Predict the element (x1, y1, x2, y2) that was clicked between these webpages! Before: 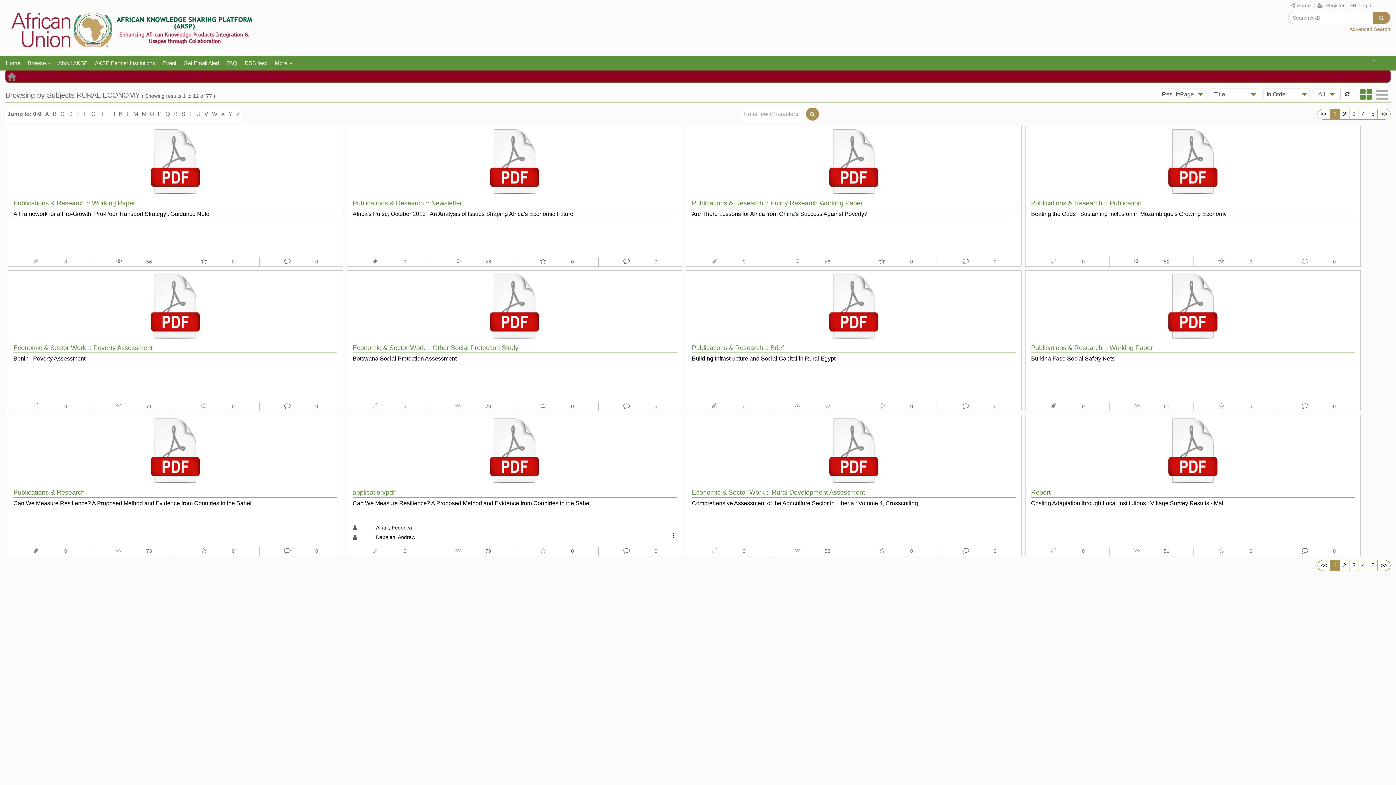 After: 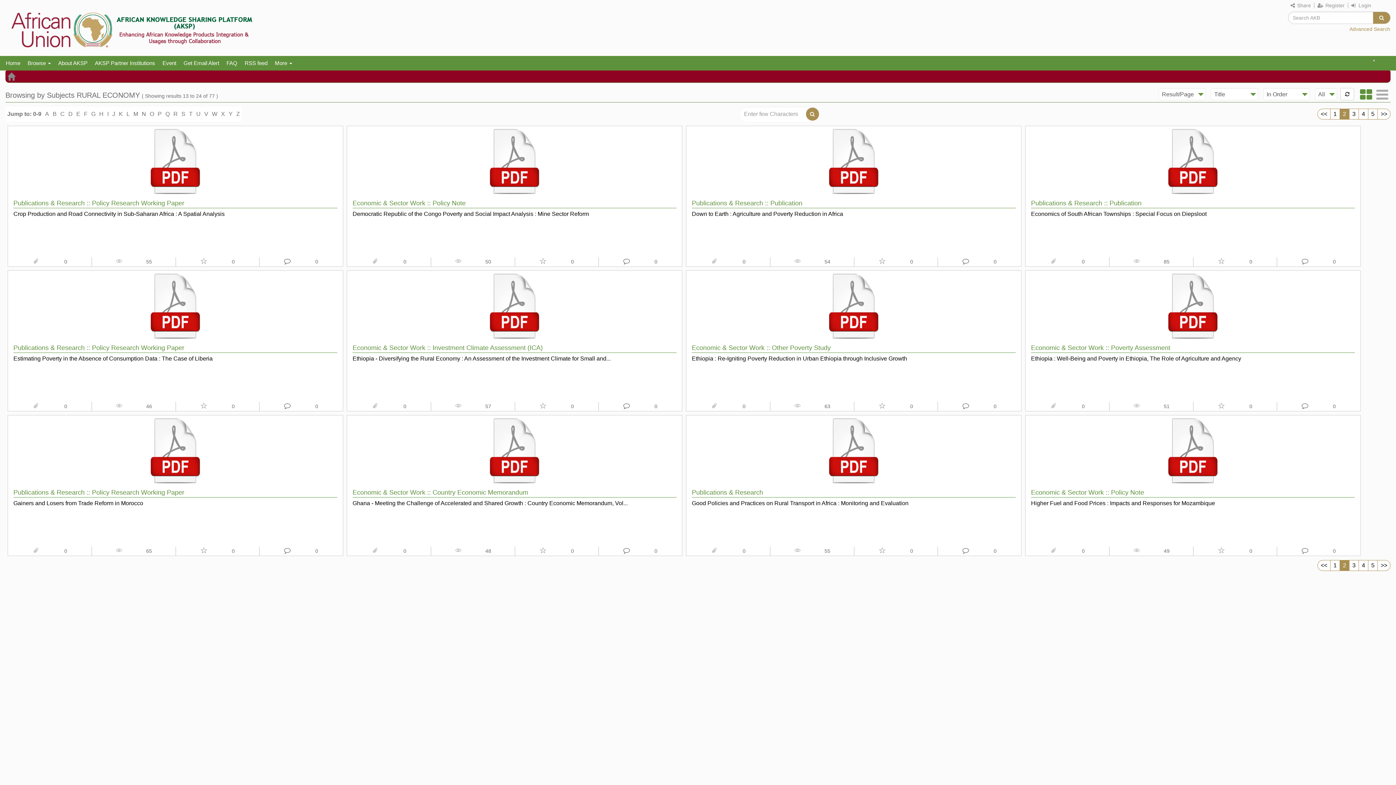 Action: bbox: (1340, 560, 1349, 571) label: 2